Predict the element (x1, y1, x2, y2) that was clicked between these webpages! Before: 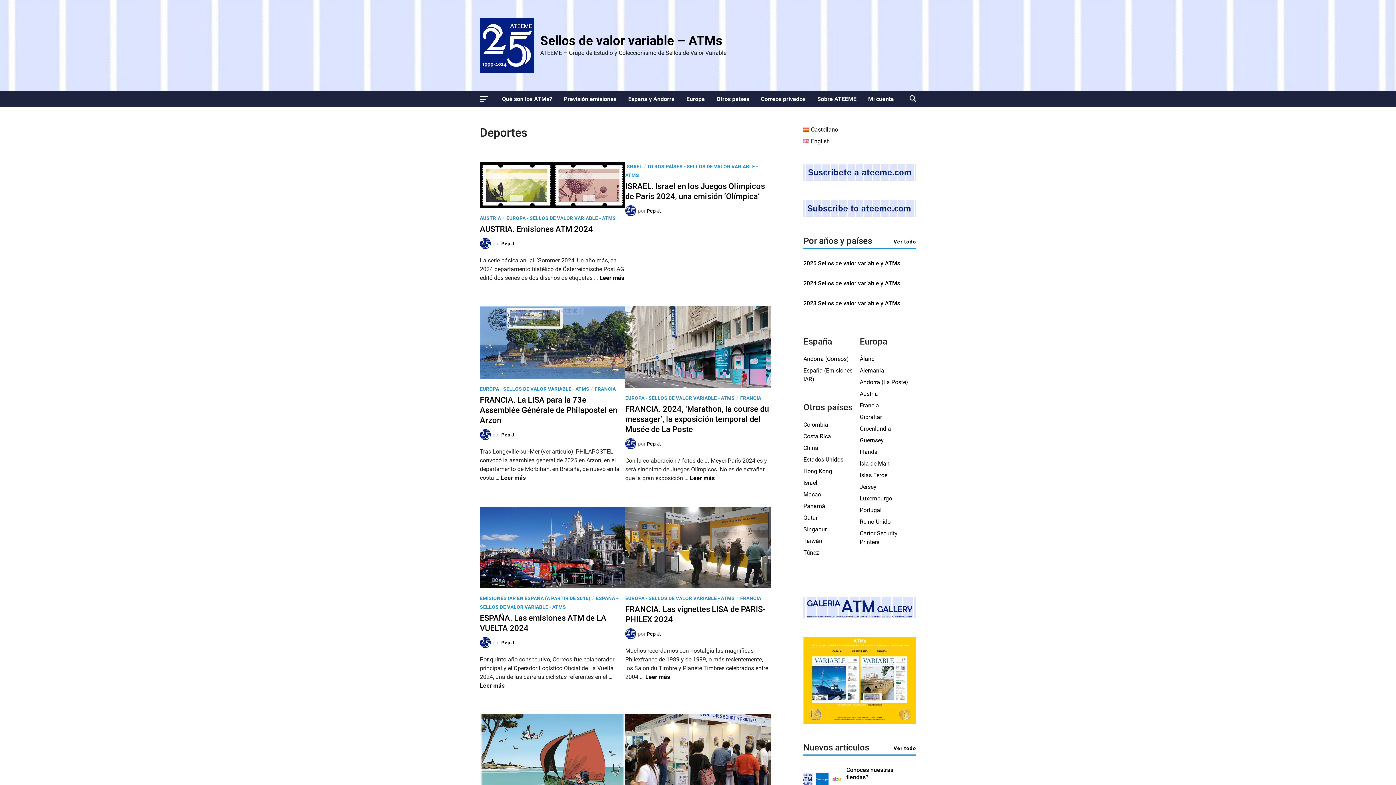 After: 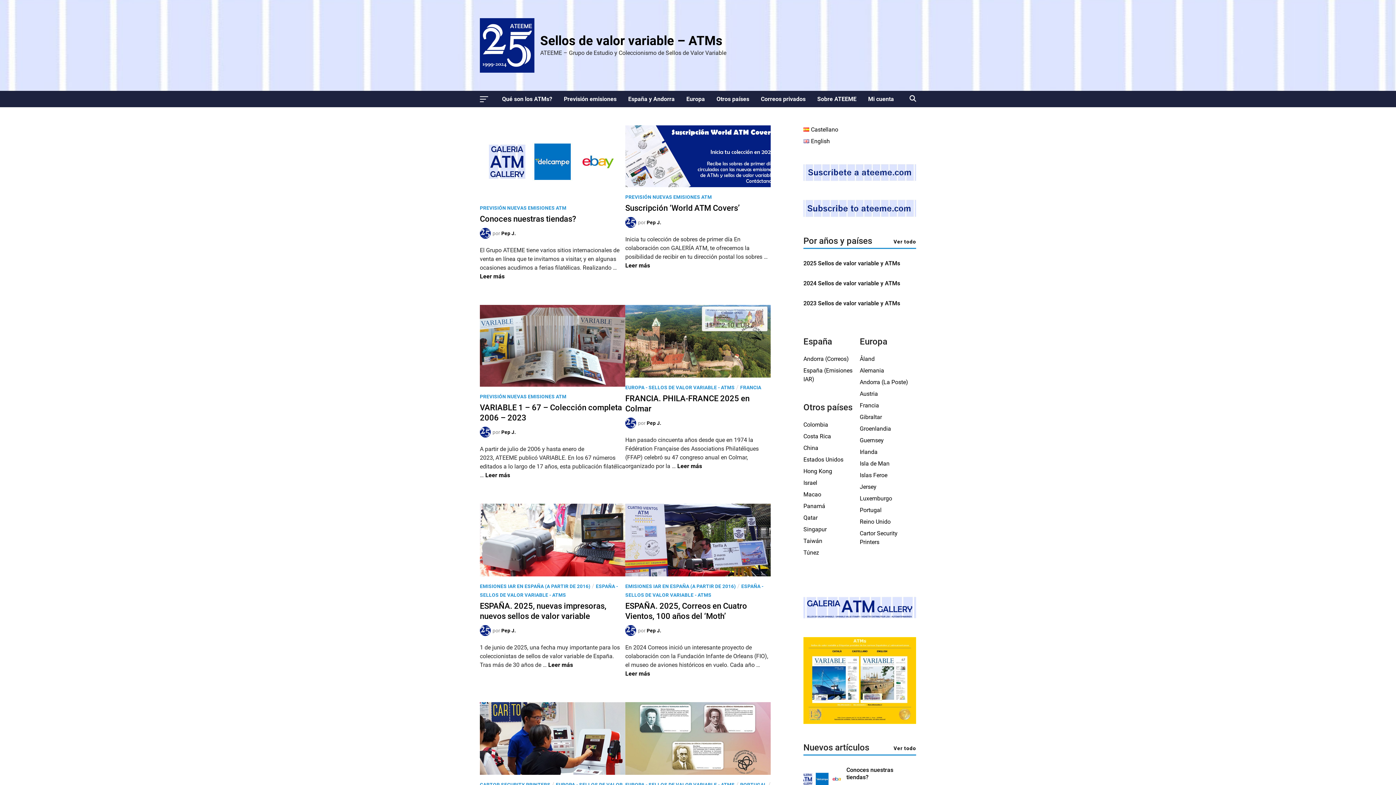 Action: label: Ver todo bbox: (893, 742, 916, 755)